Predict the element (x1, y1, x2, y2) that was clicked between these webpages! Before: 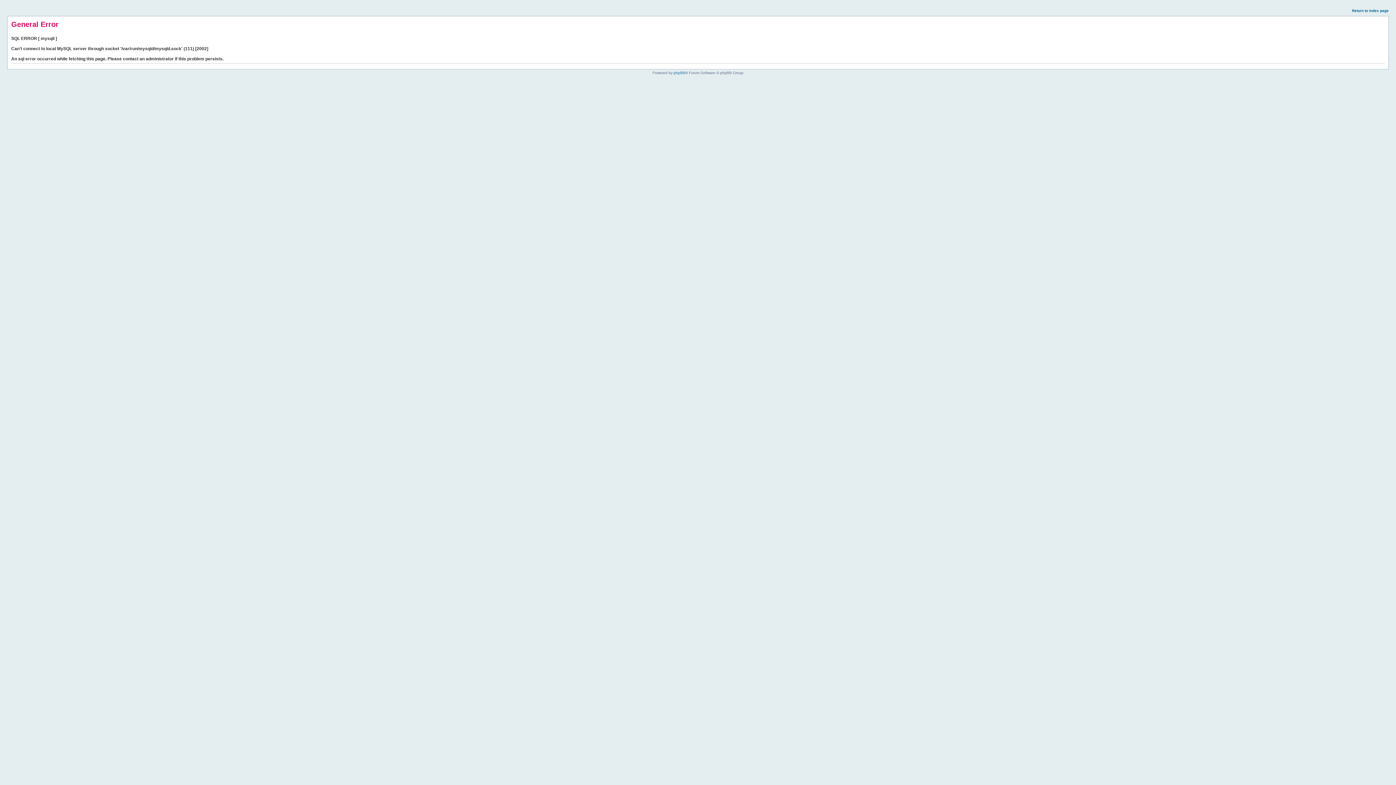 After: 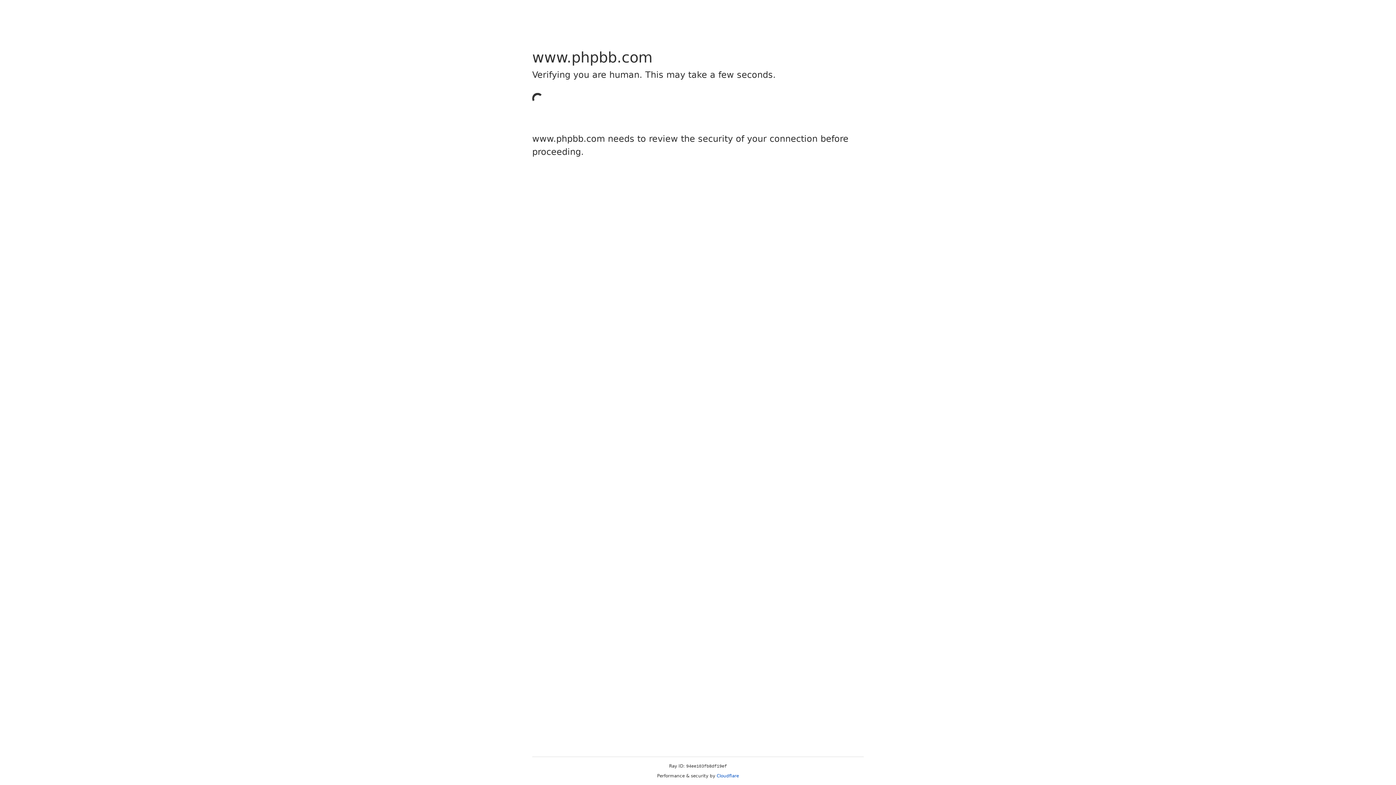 Action: label: phpBB bbox: (673, 70, 685, 74)